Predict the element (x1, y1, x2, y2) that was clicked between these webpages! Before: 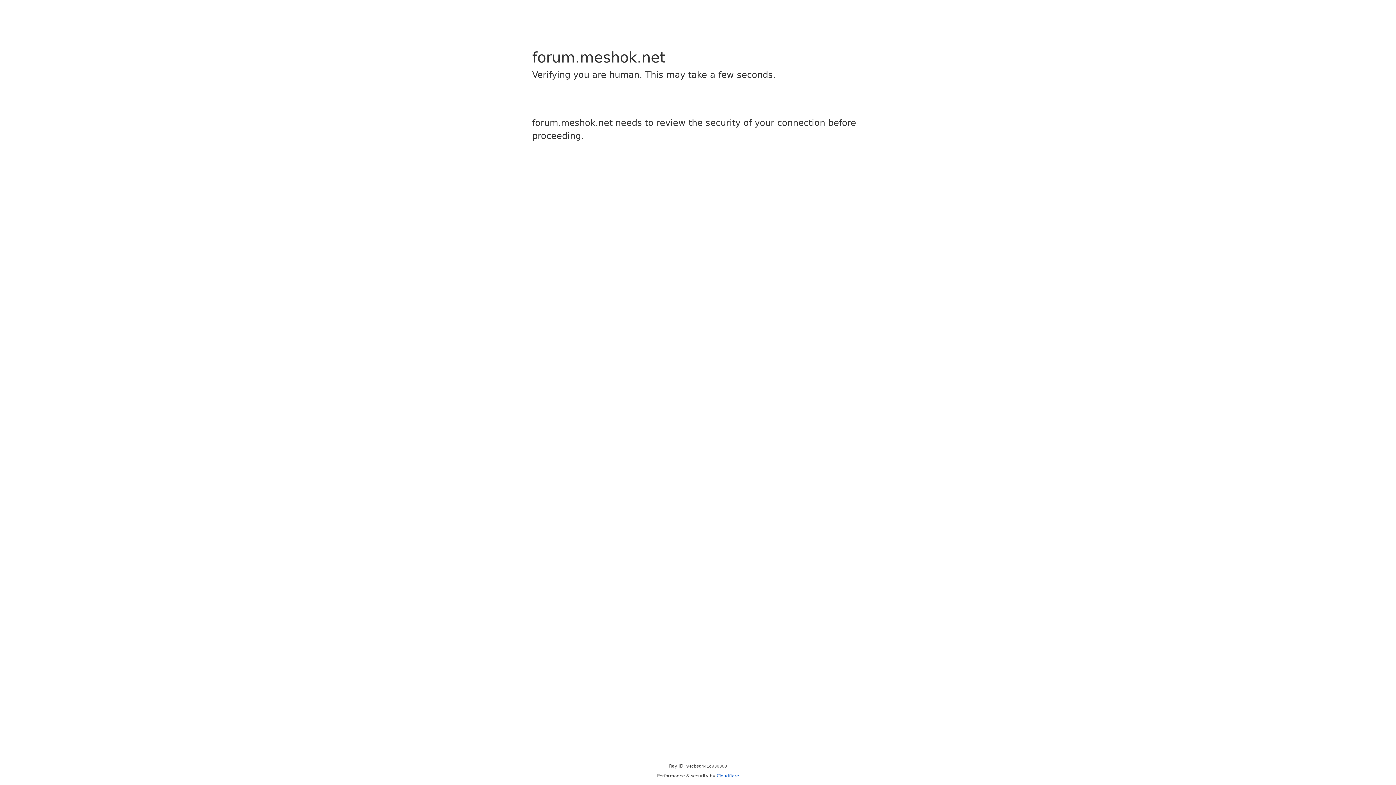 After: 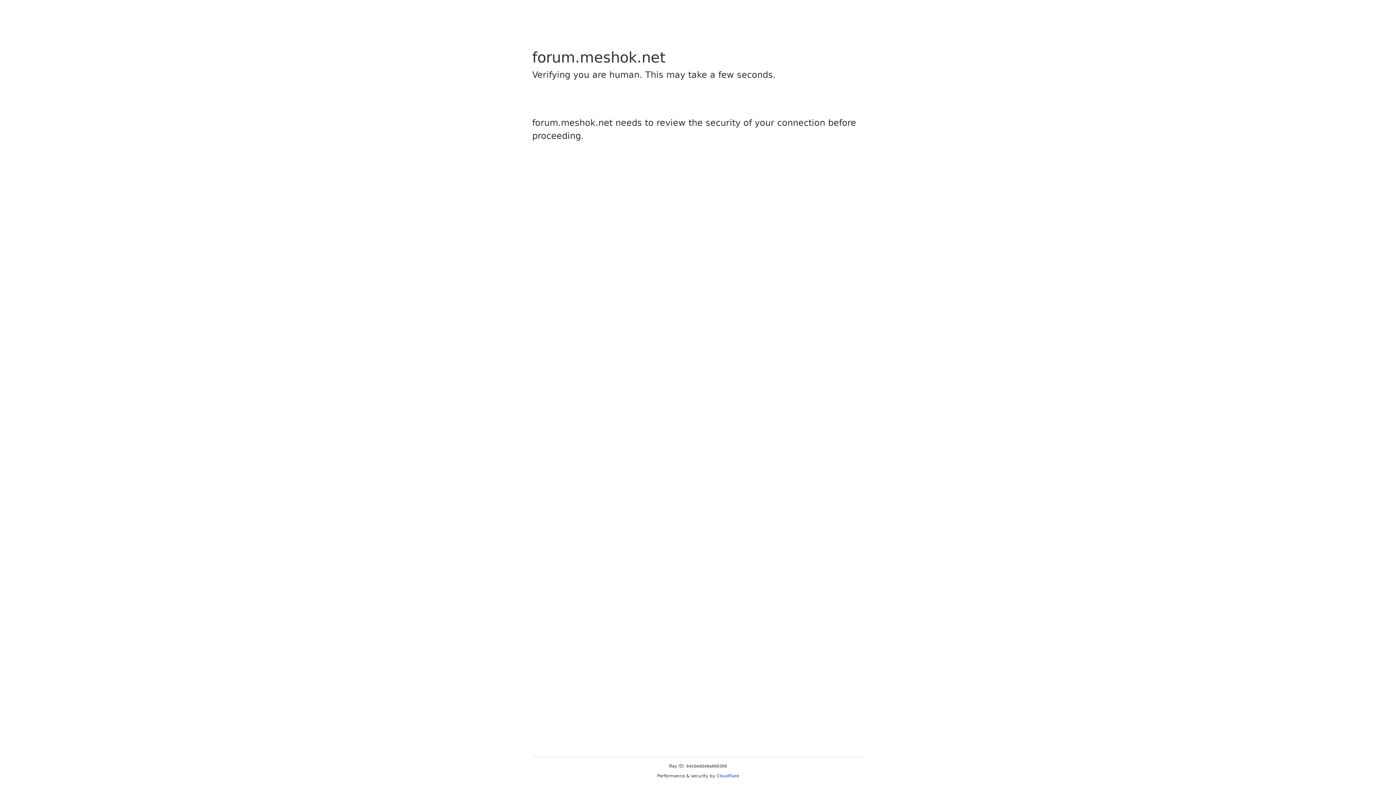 Action: label: Cloudflare bbox: (716, 773, 739, 778)